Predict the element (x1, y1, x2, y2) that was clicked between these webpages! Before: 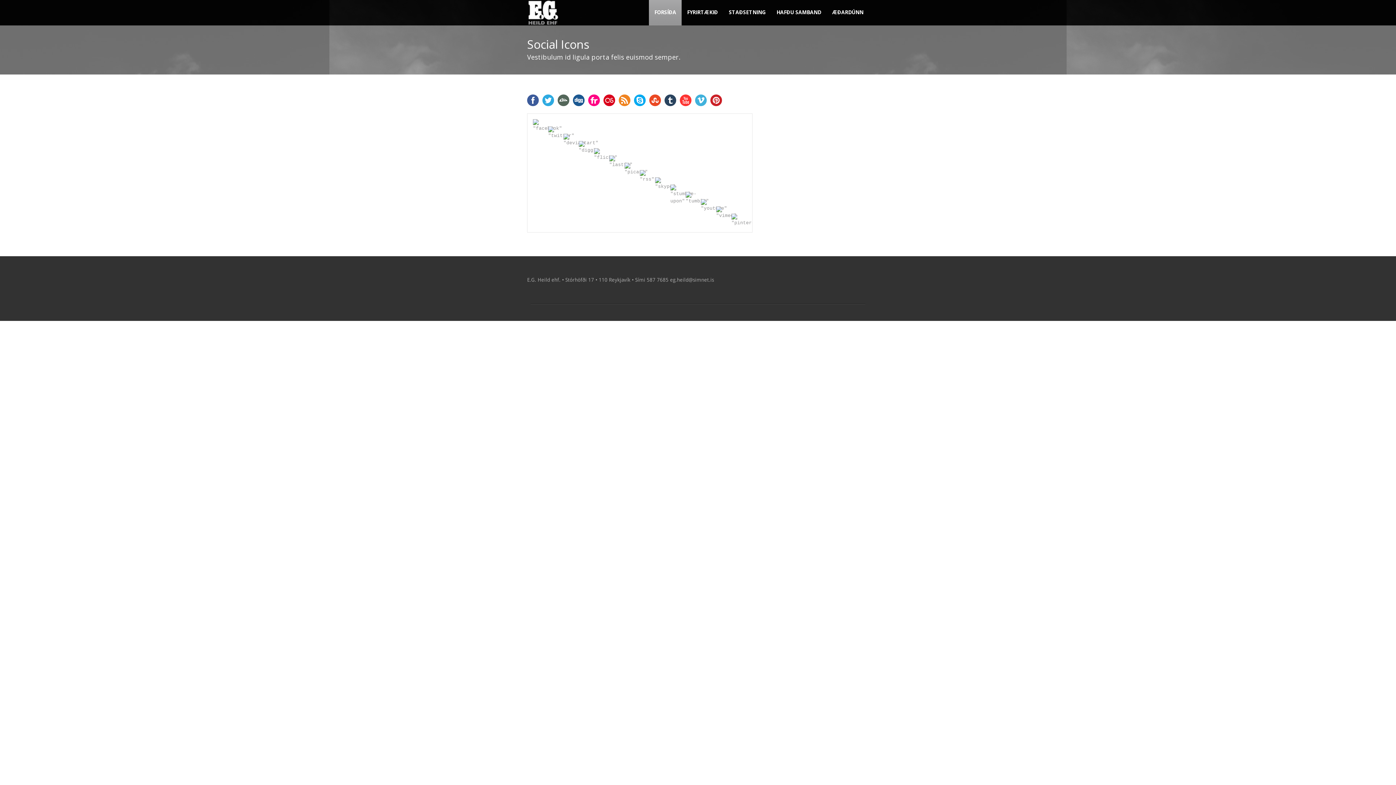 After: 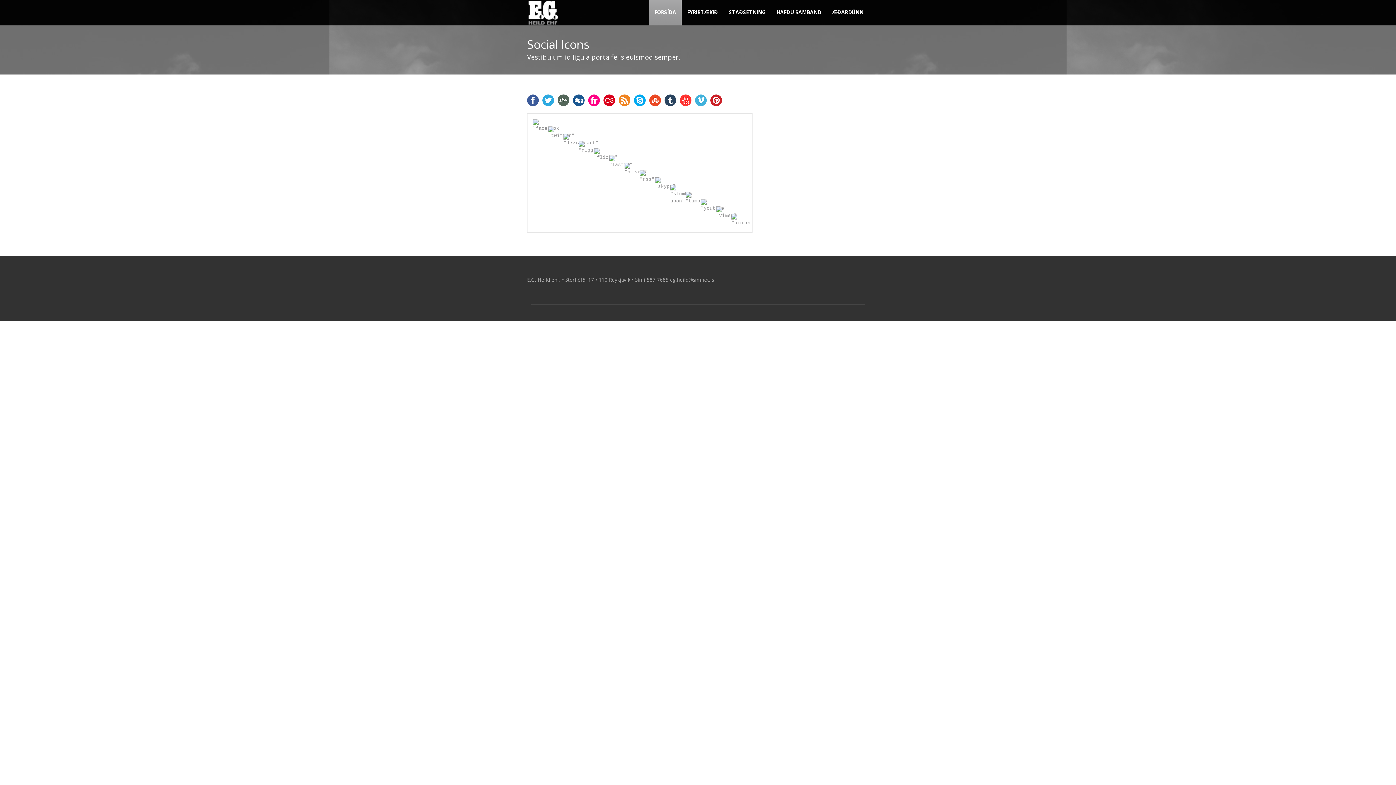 Action: bbox: (618, 94, 630, 106)